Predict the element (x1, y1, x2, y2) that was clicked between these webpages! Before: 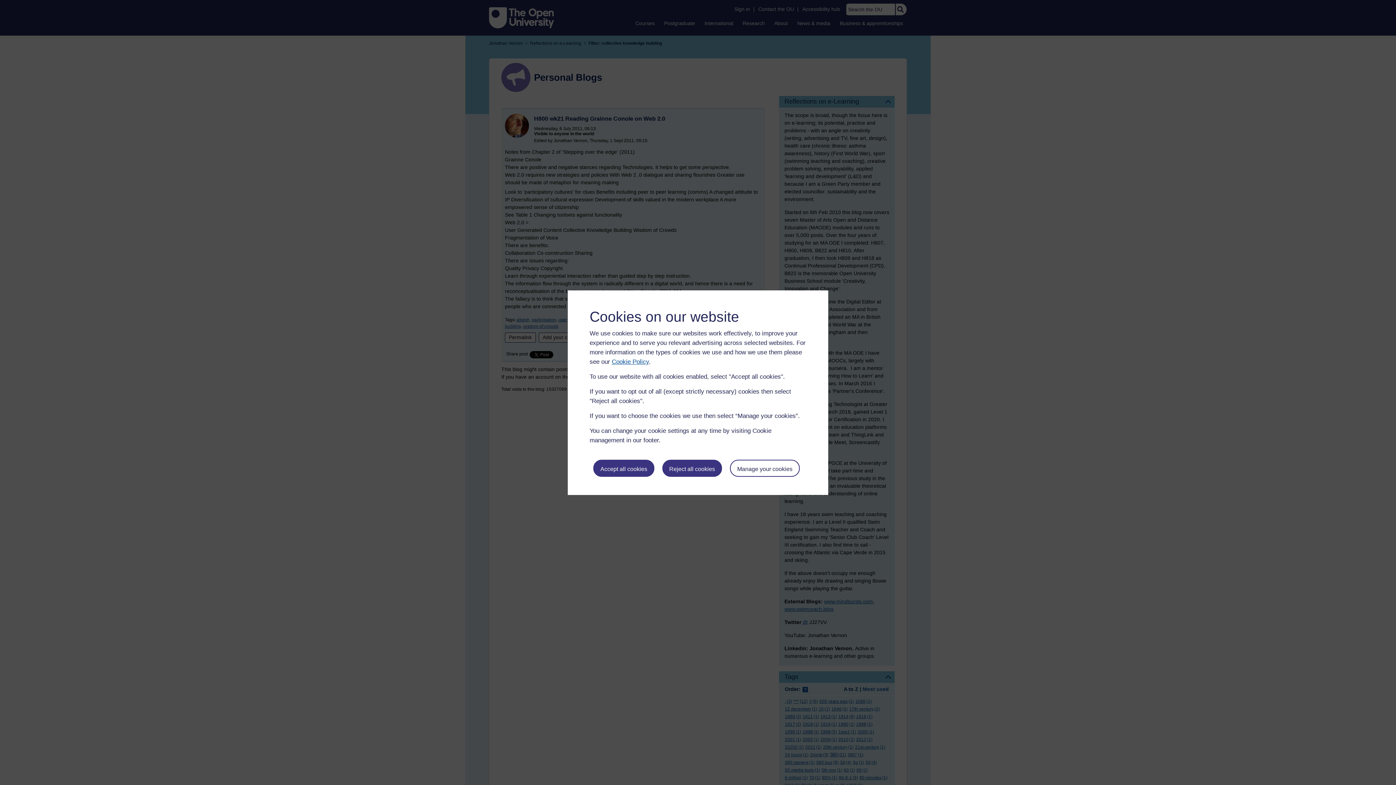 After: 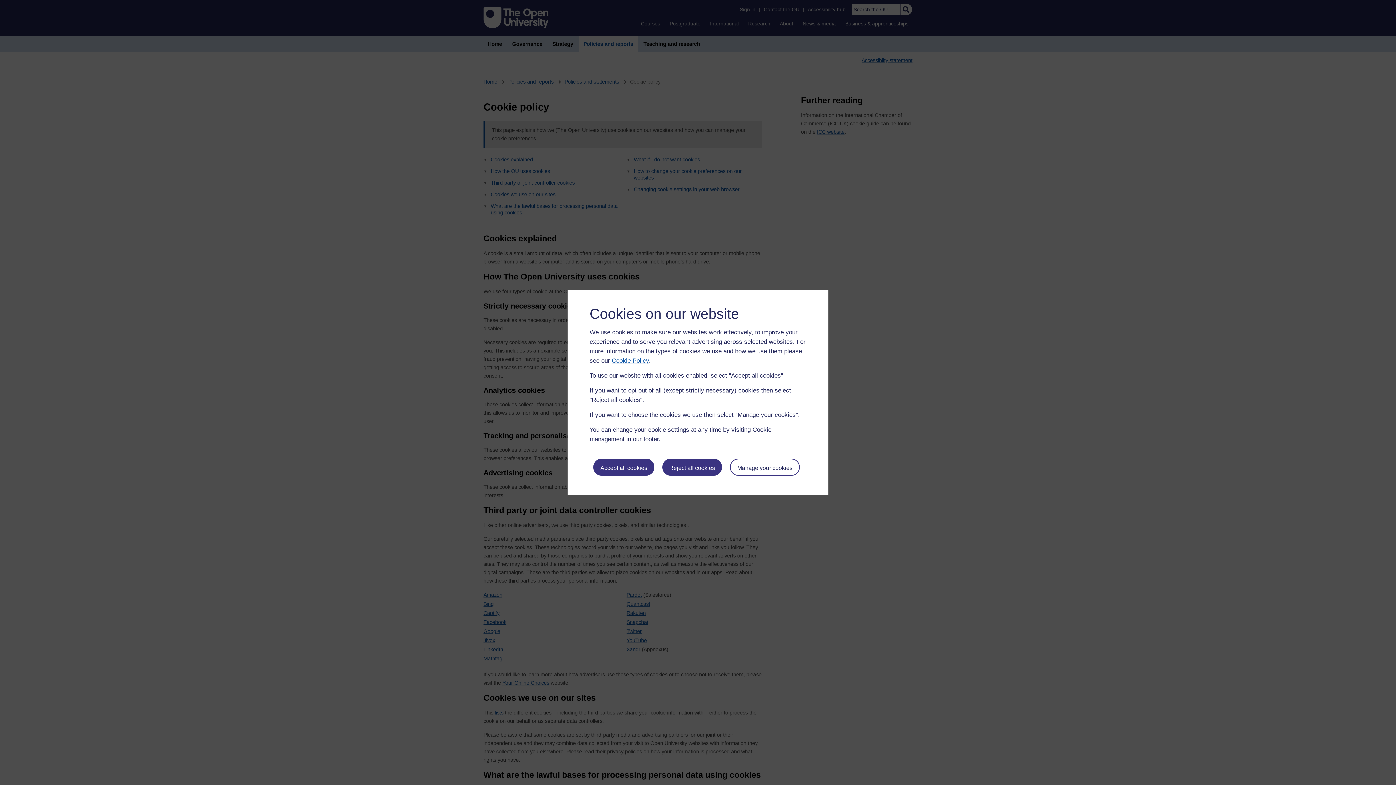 Action: bbox: (612, 358, 649, 365) label: Cookie Policy